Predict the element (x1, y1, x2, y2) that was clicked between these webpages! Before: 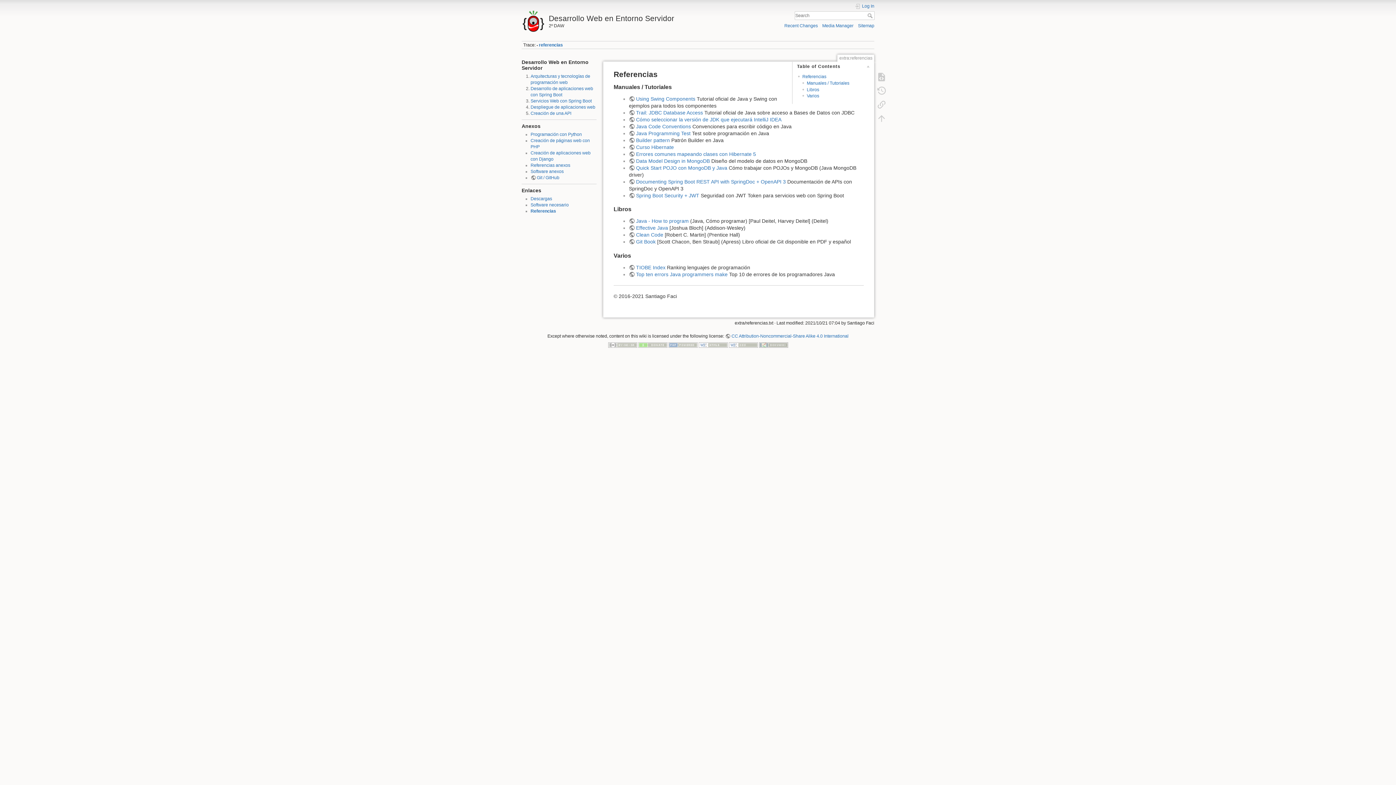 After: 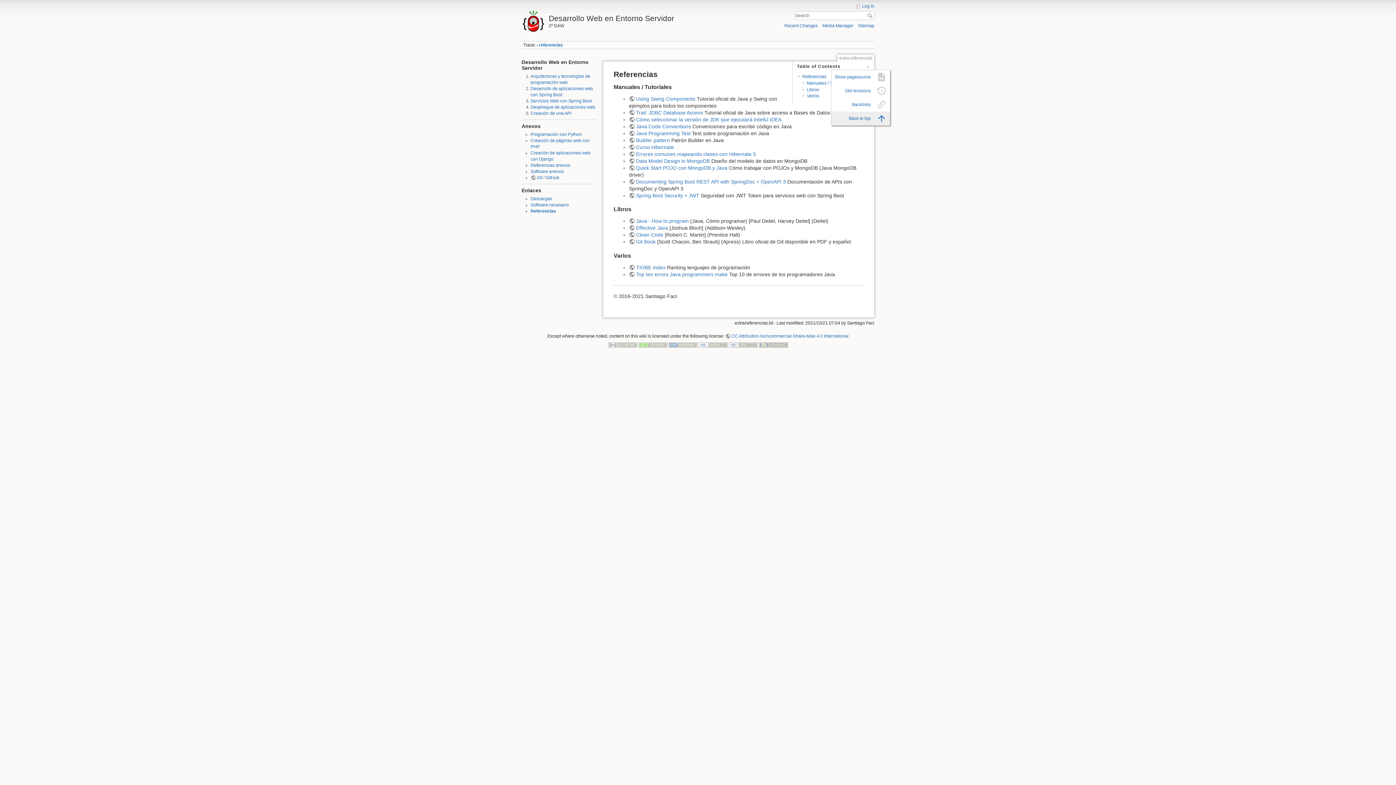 Action: bbox: (873, 111, 890, 125)